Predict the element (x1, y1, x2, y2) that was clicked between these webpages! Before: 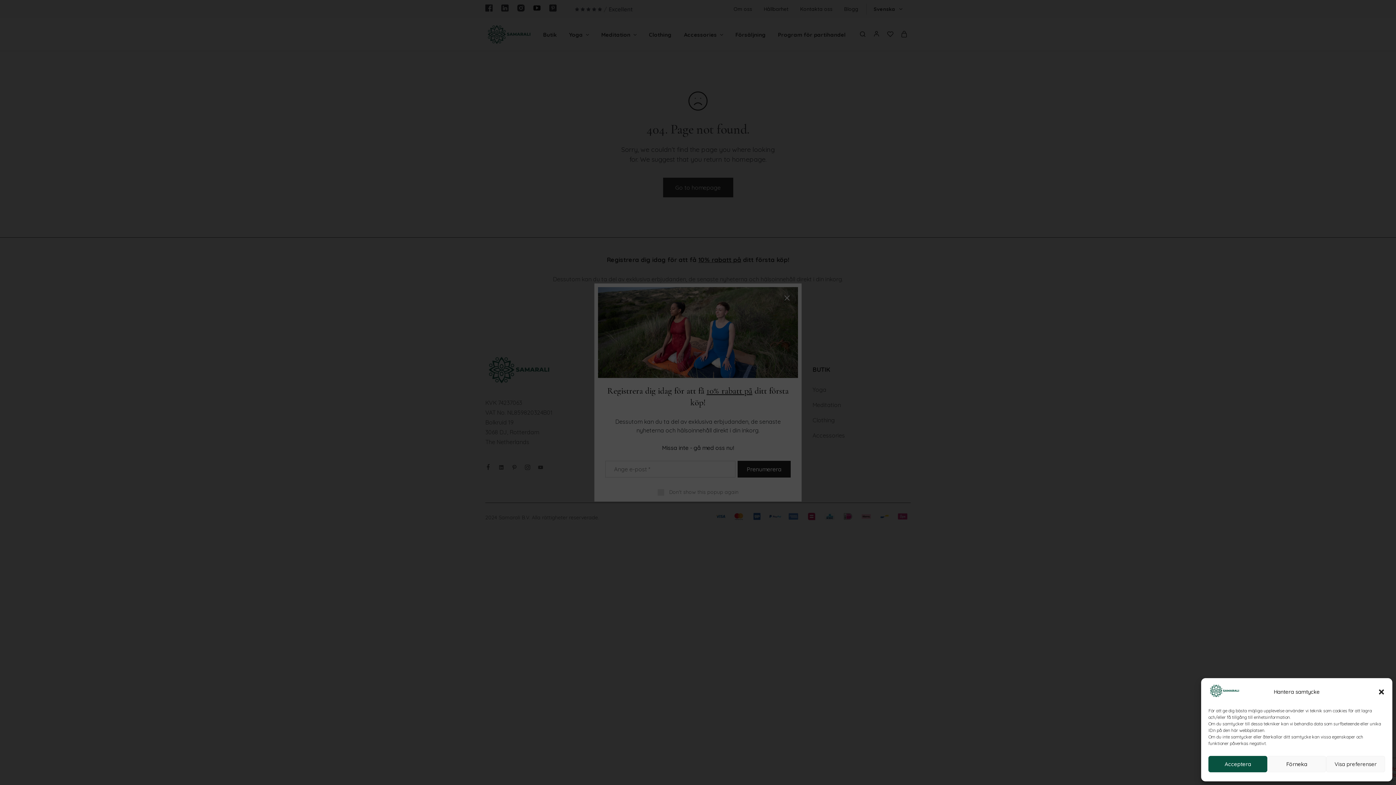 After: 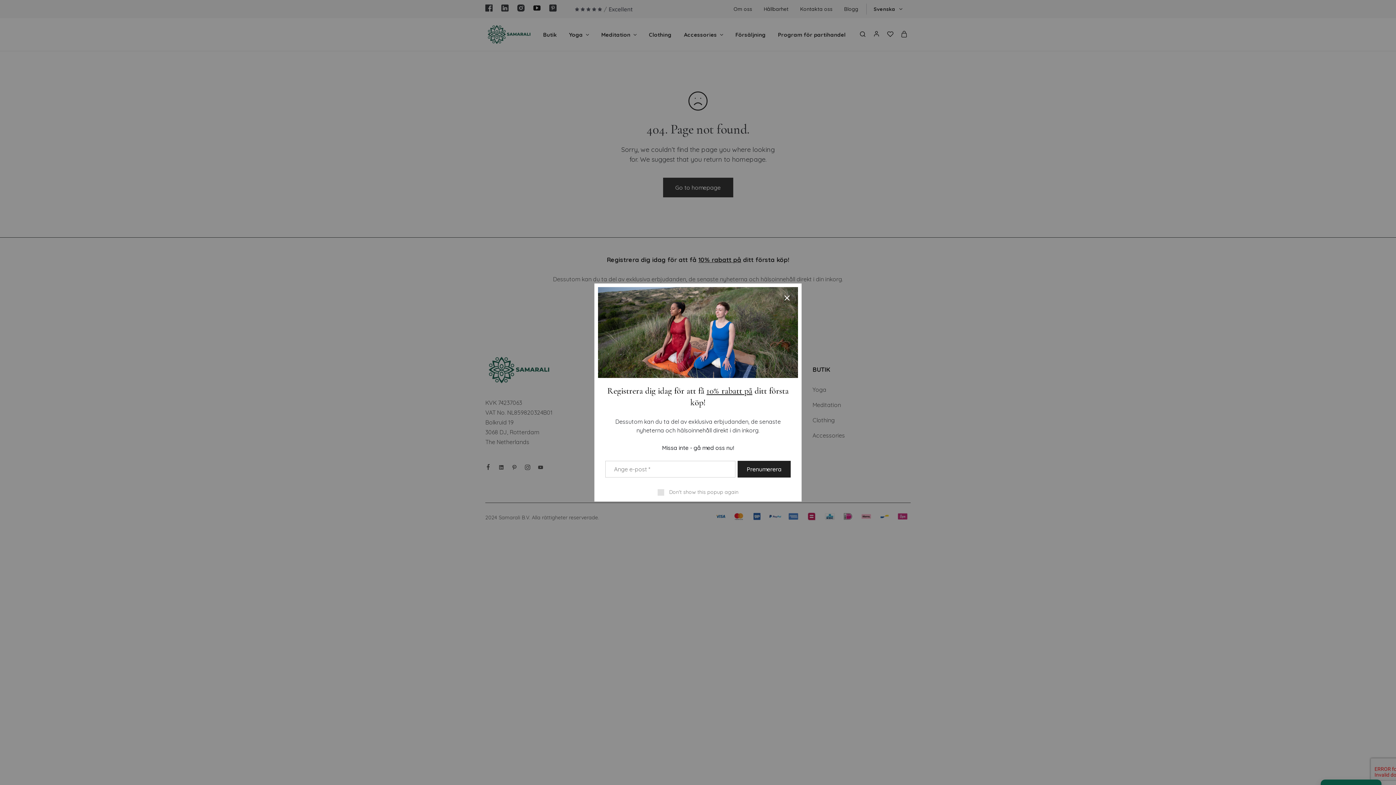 Action: bbox: (1267, 756, 1326, 772) label: Förneka